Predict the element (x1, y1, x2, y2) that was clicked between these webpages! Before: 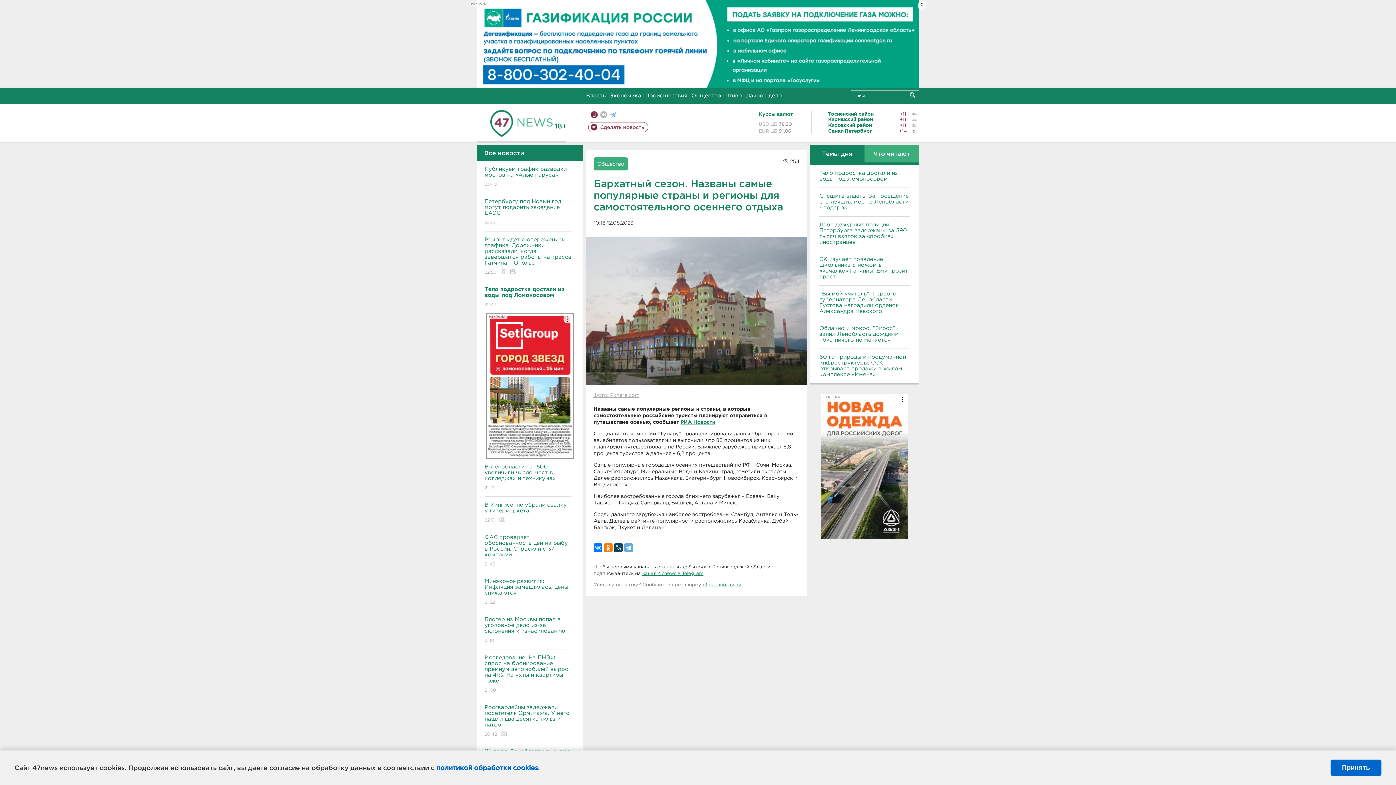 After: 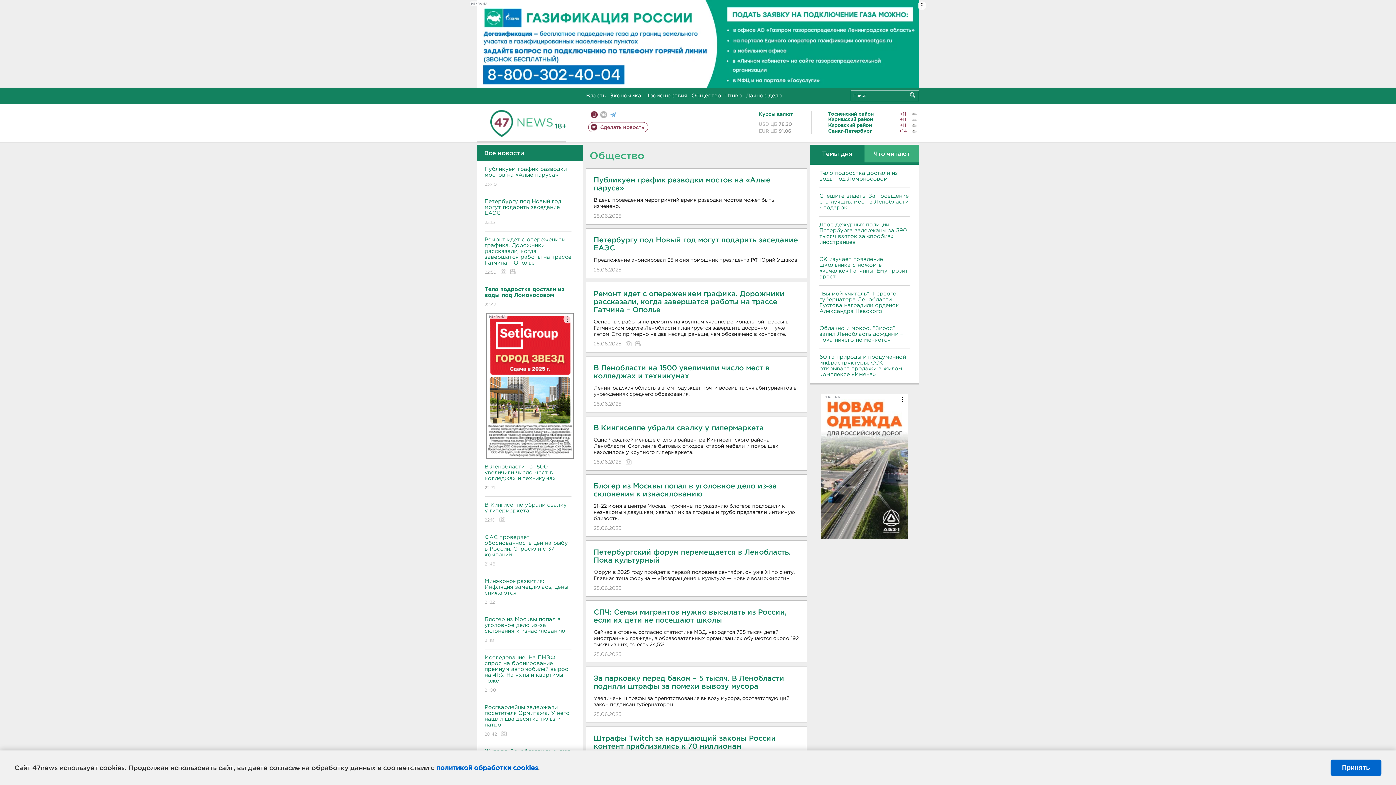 Action: bbox: (597, 162, 624, 166) label: Общество